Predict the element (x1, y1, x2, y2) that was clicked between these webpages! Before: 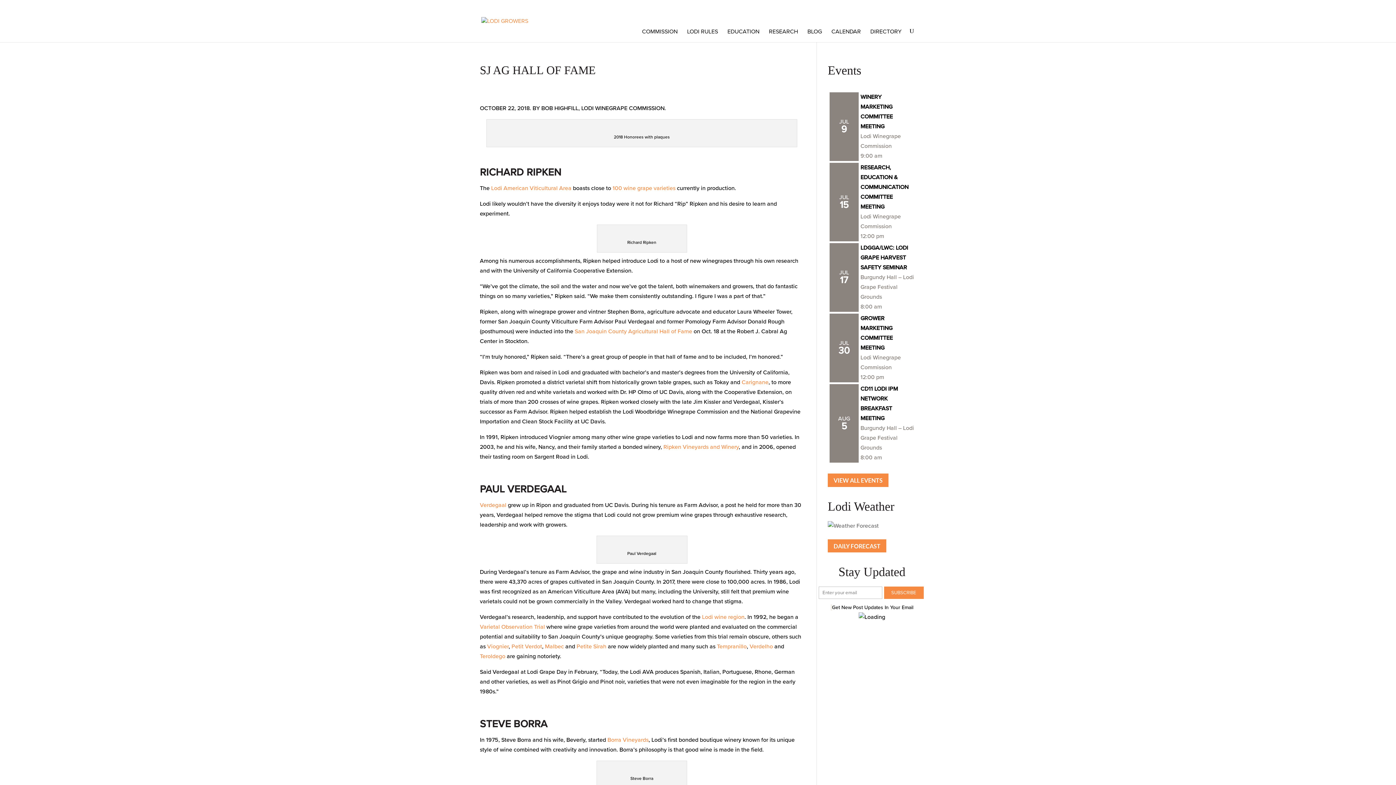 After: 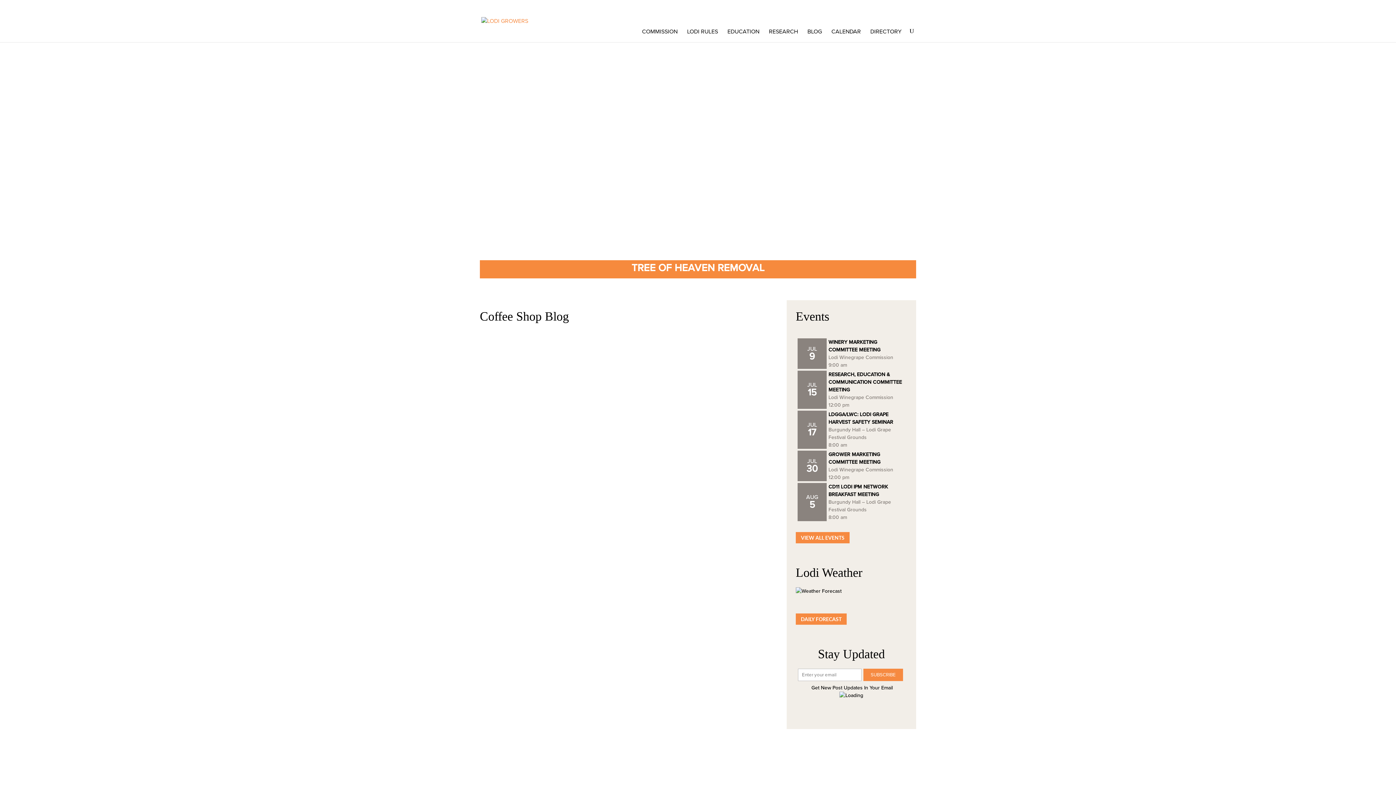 Action: bbox: (481, 17, 528, 24)